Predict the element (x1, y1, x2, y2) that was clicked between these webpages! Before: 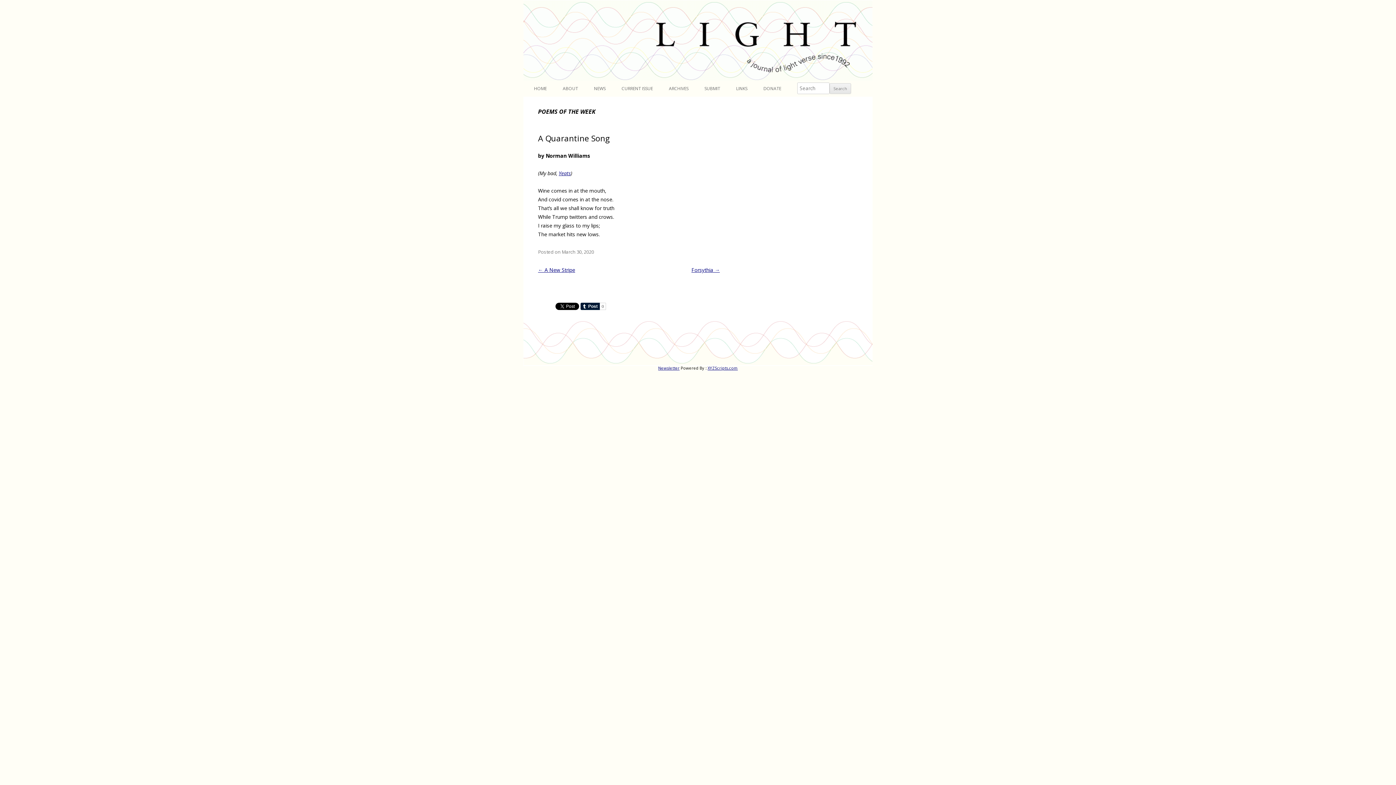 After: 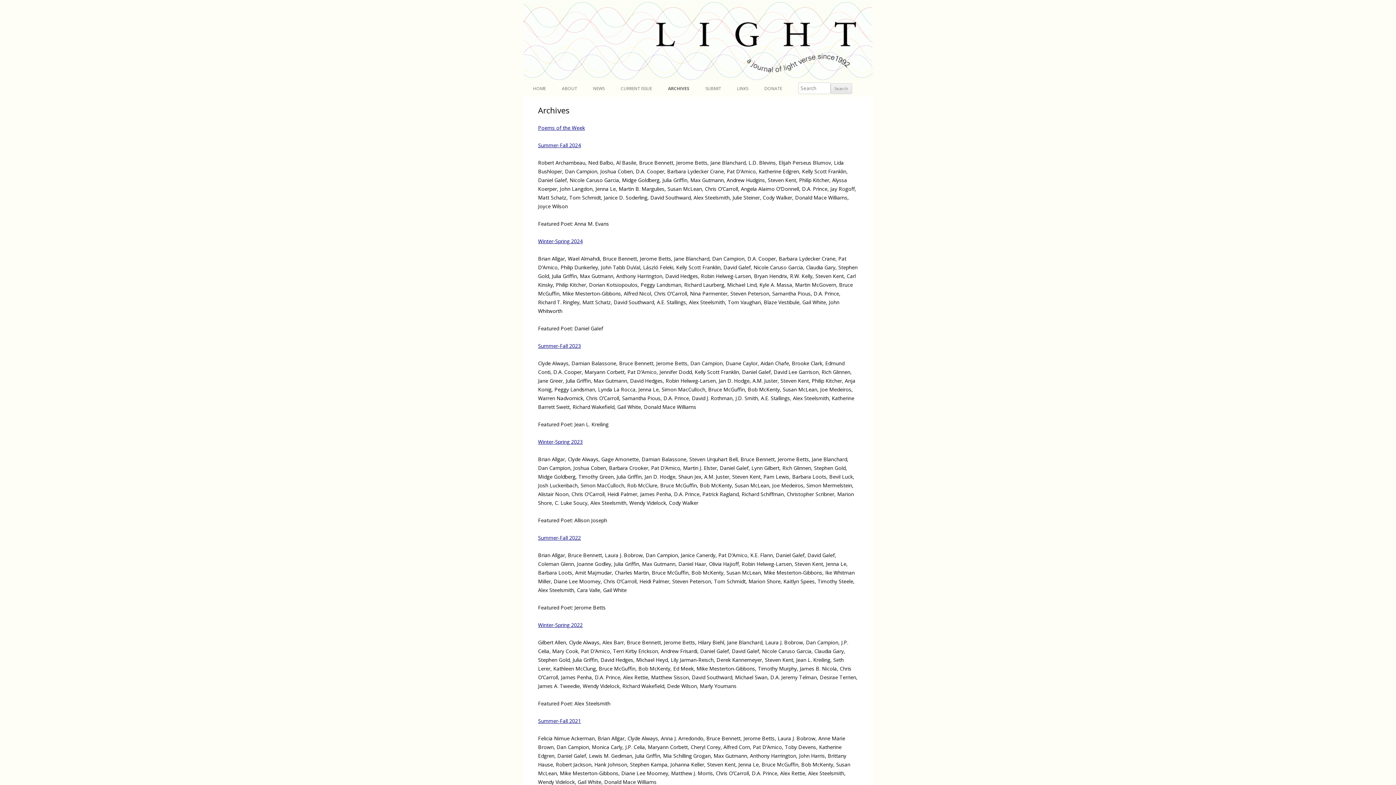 Action: bbox: (669, 80, 688, 96) label: ARCHIVES